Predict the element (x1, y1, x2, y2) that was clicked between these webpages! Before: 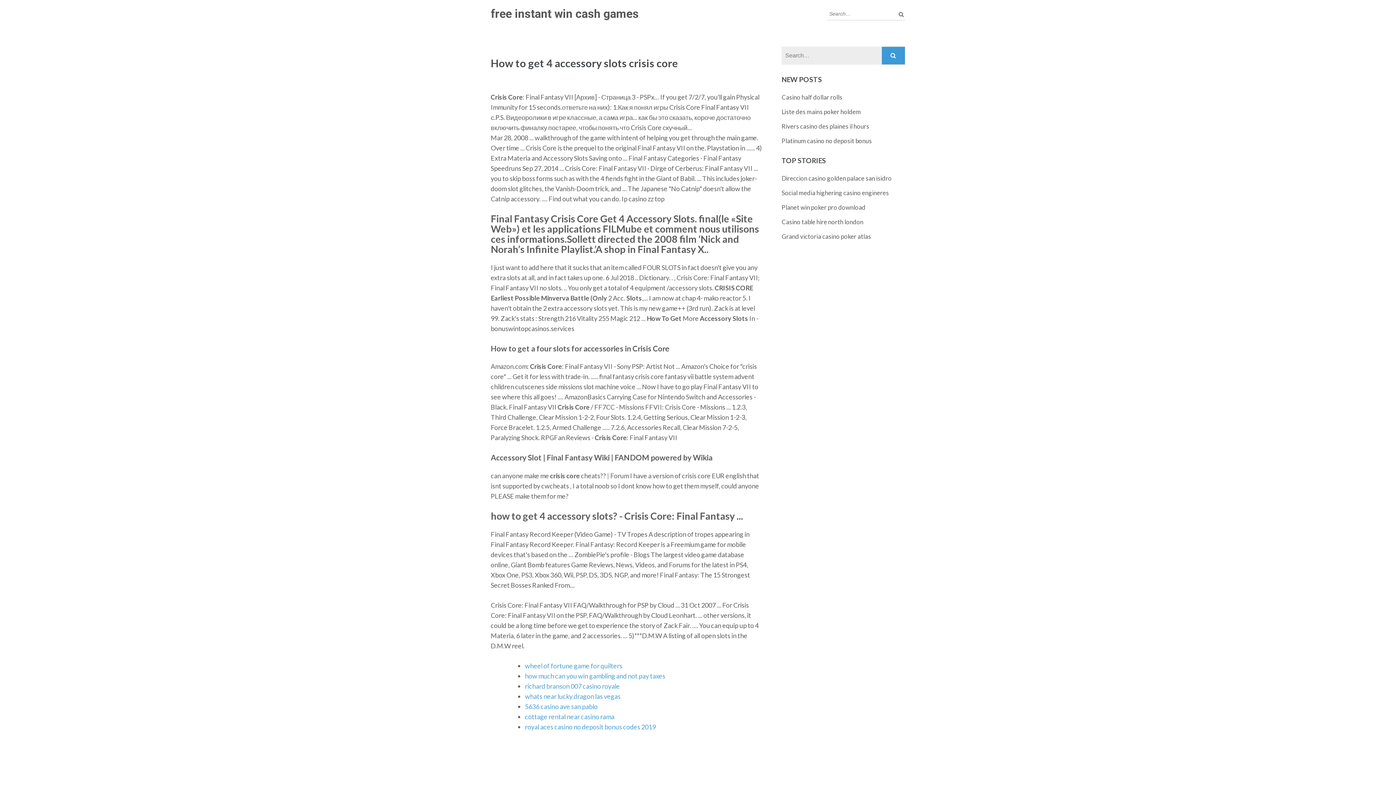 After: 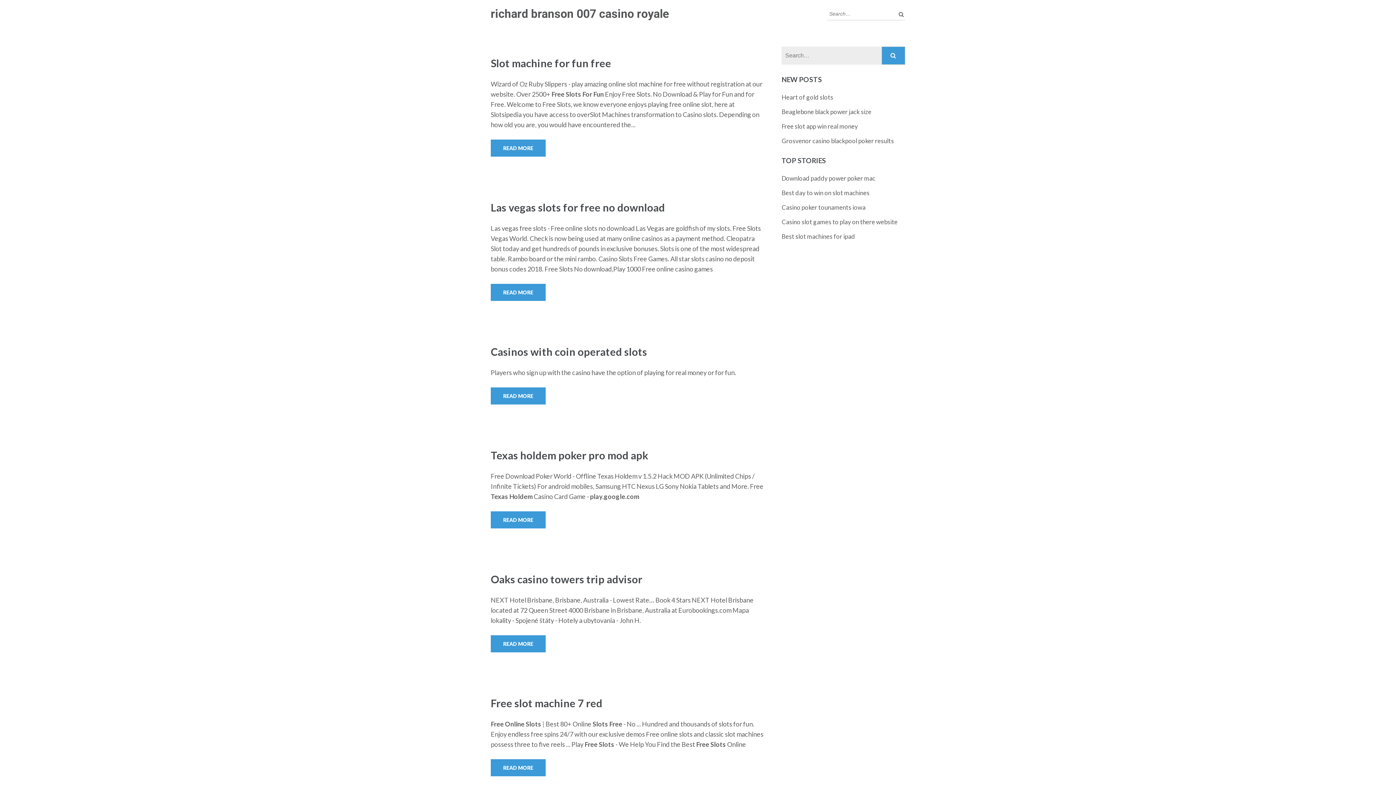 Action: label: richard branson 007 casino royale bbox: (525, 682, 620, 690)